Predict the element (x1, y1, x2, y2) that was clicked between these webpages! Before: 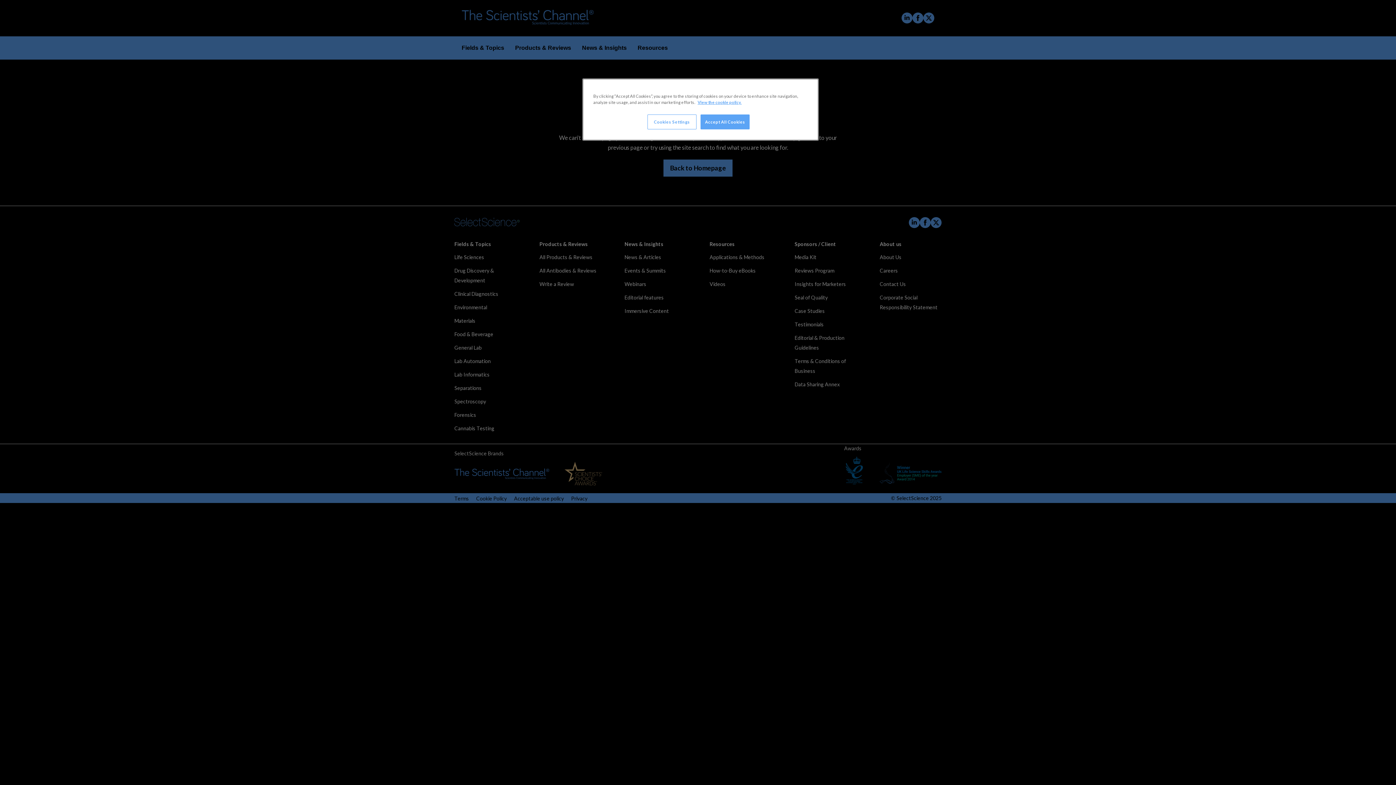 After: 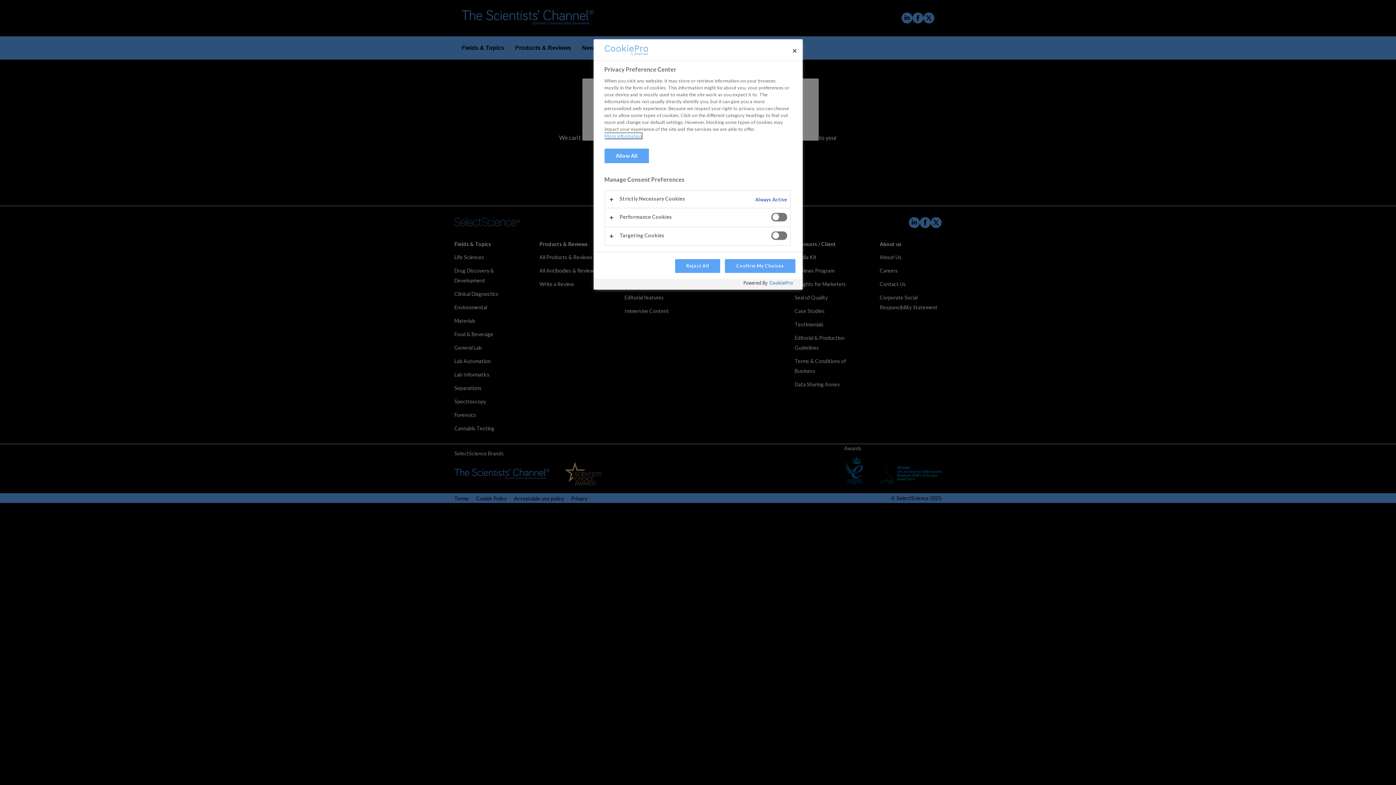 Action: label: Cookies Settings bbox: (647, 114, 696, 129)